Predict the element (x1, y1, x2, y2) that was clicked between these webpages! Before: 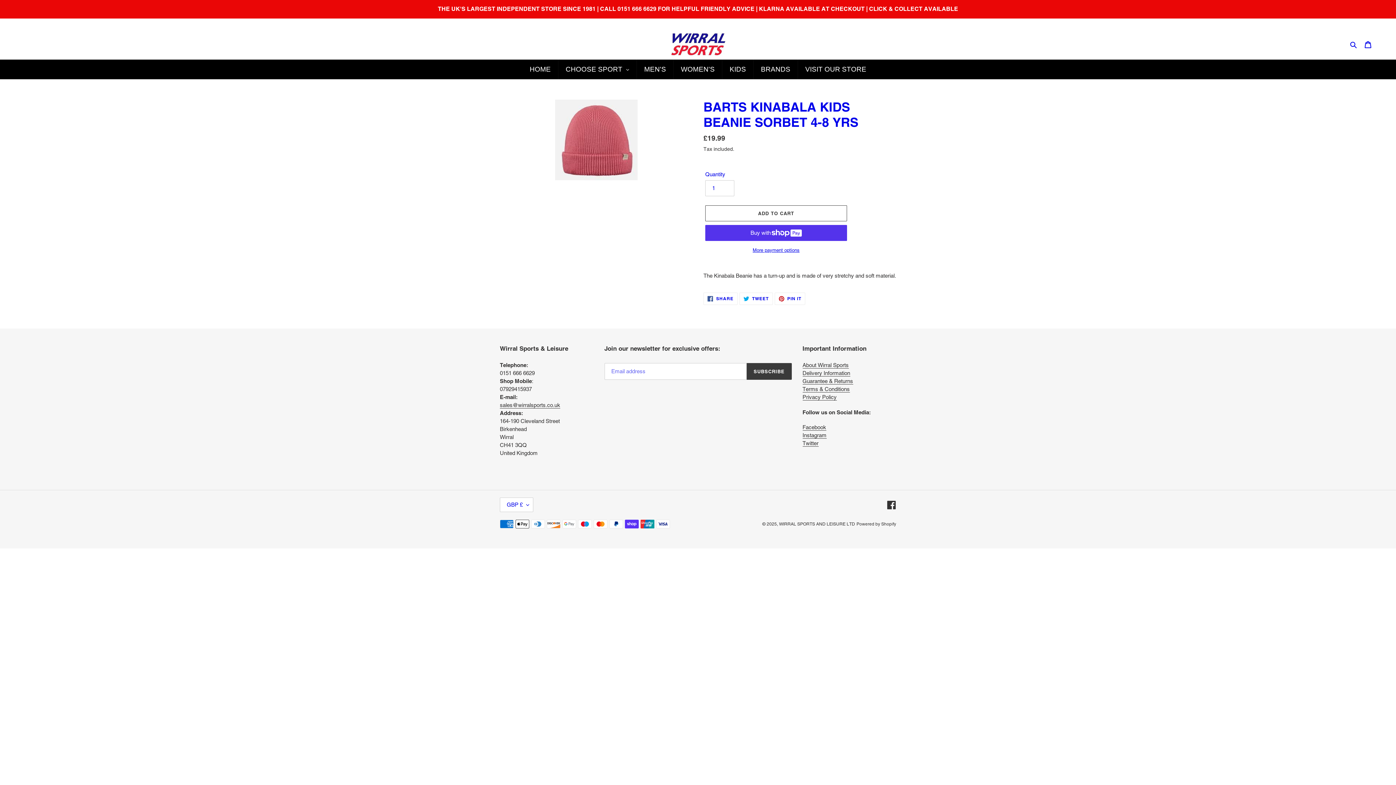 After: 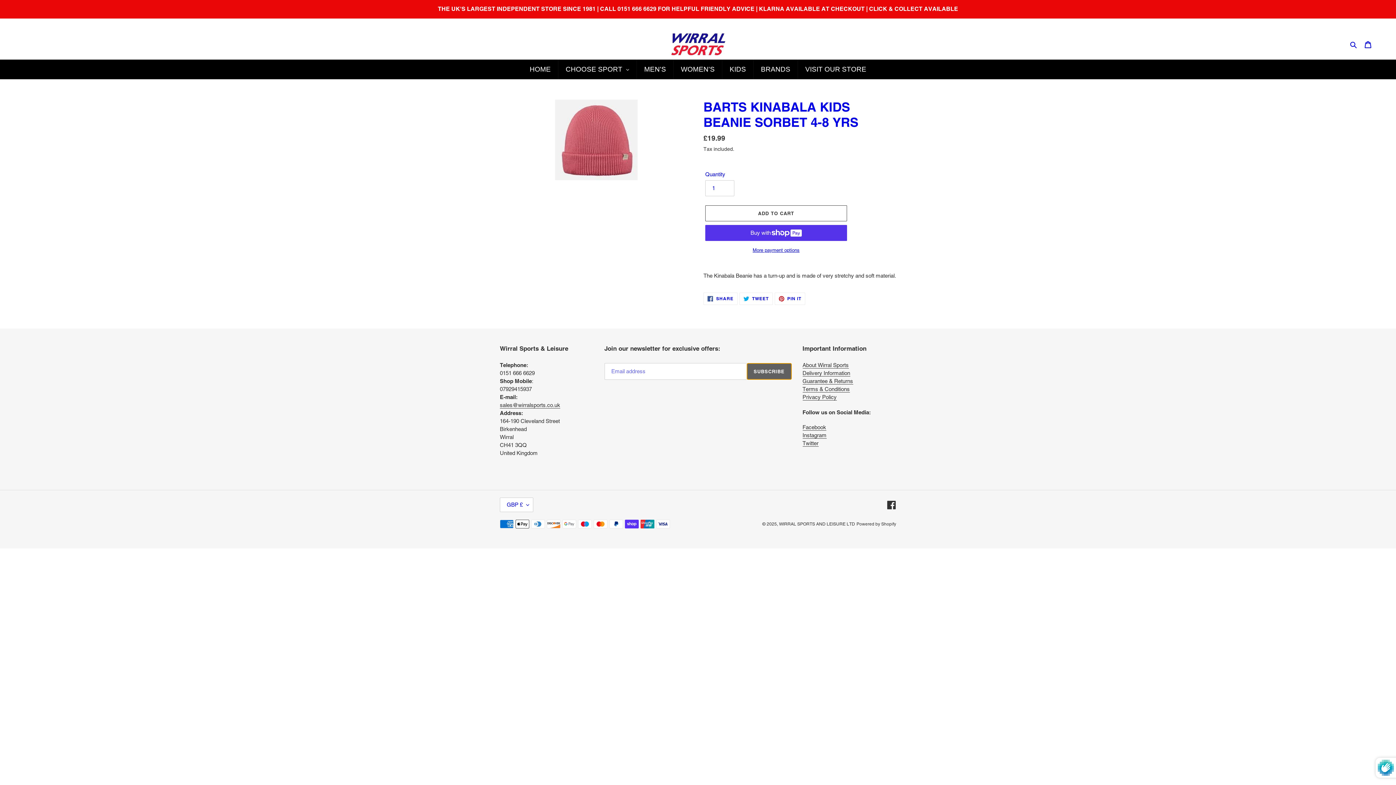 Action: bbox: (746, 363, 791, 380) label: SUBSCRIBE